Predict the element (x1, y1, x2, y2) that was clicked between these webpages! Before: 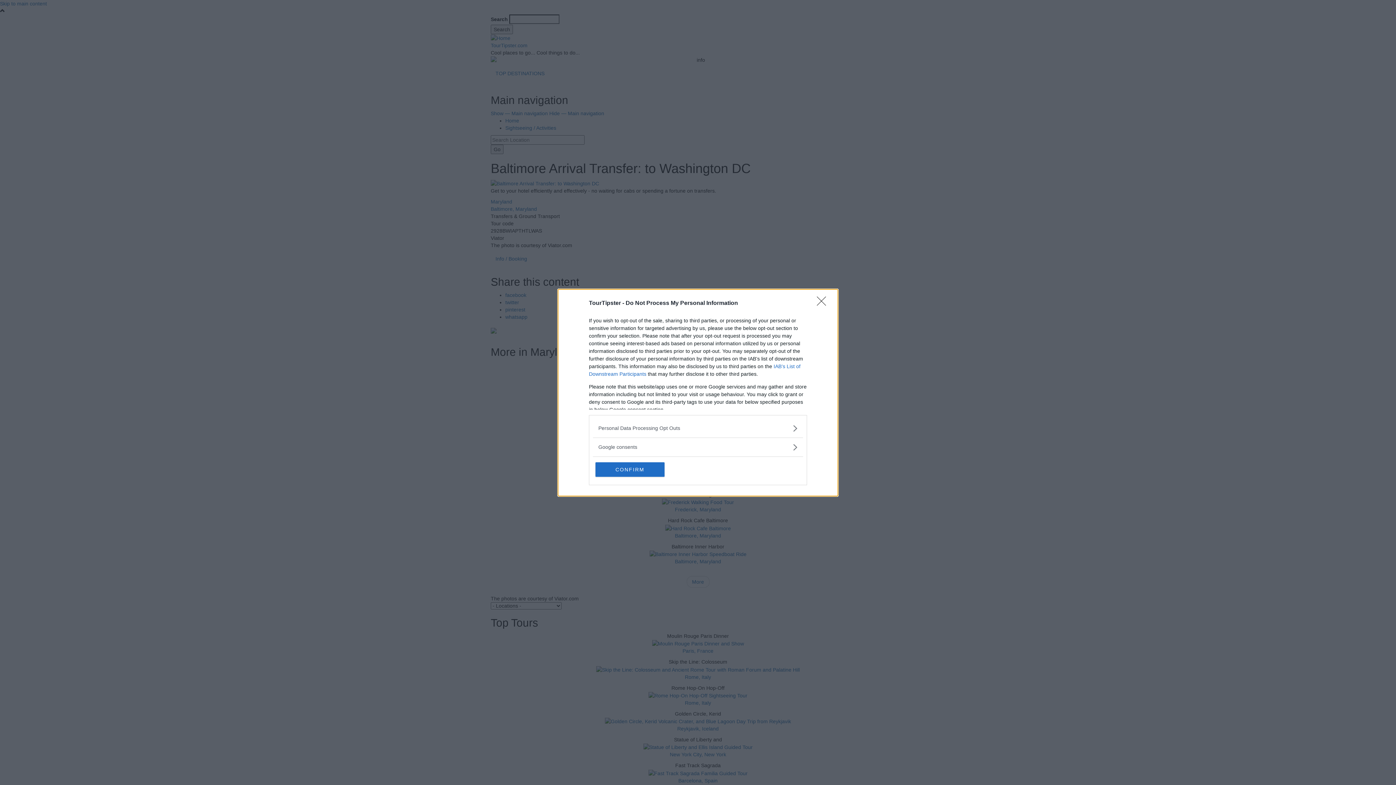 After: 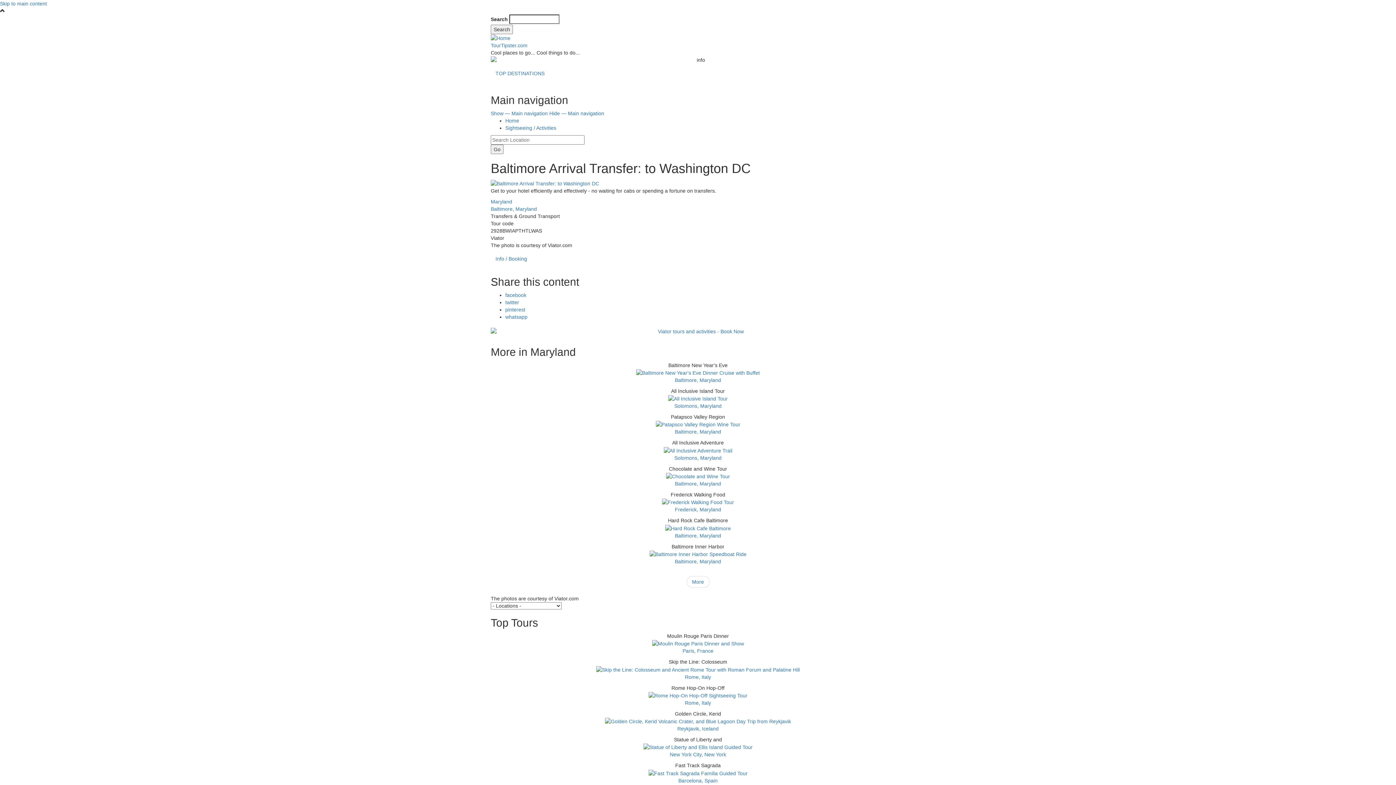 Action: label: CONFIRM bbox: (595, 462, 664, 476)